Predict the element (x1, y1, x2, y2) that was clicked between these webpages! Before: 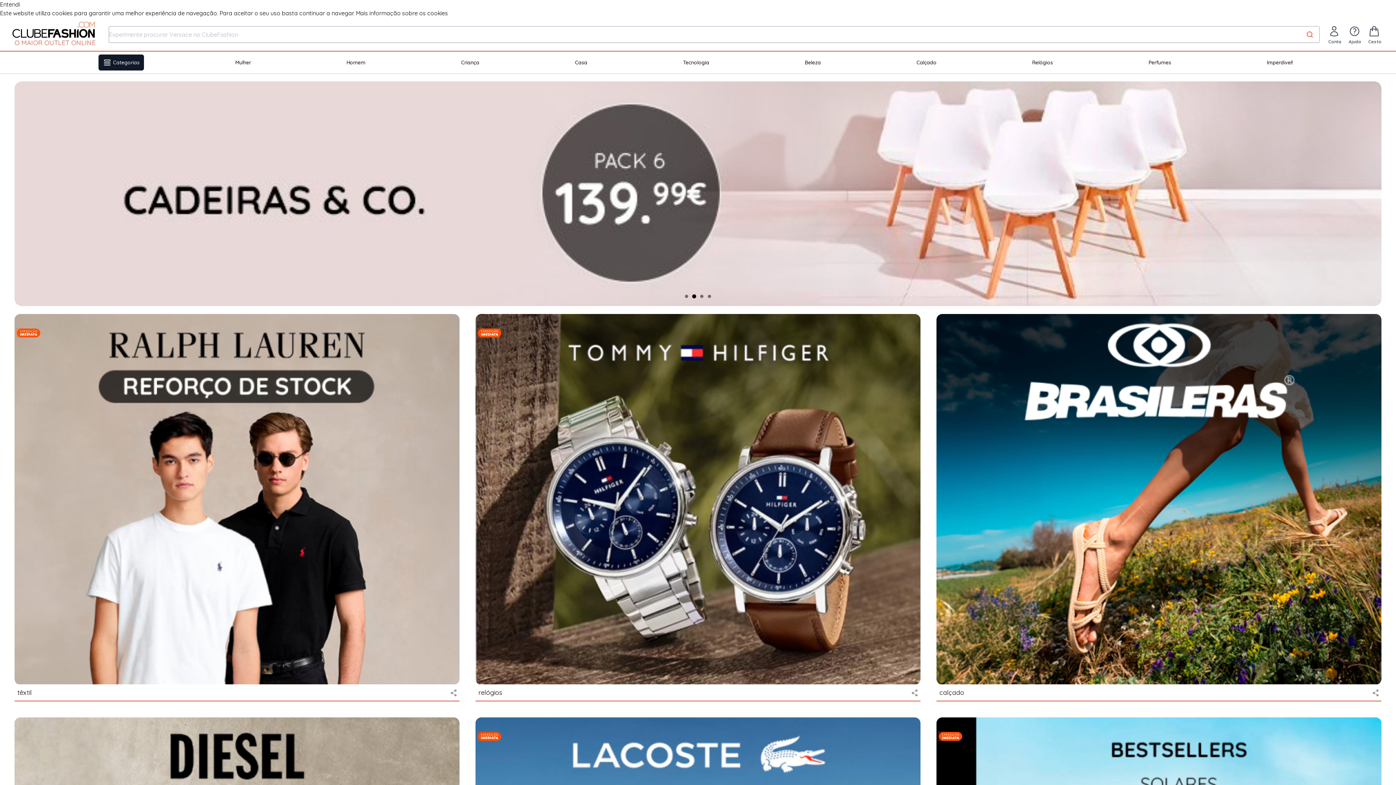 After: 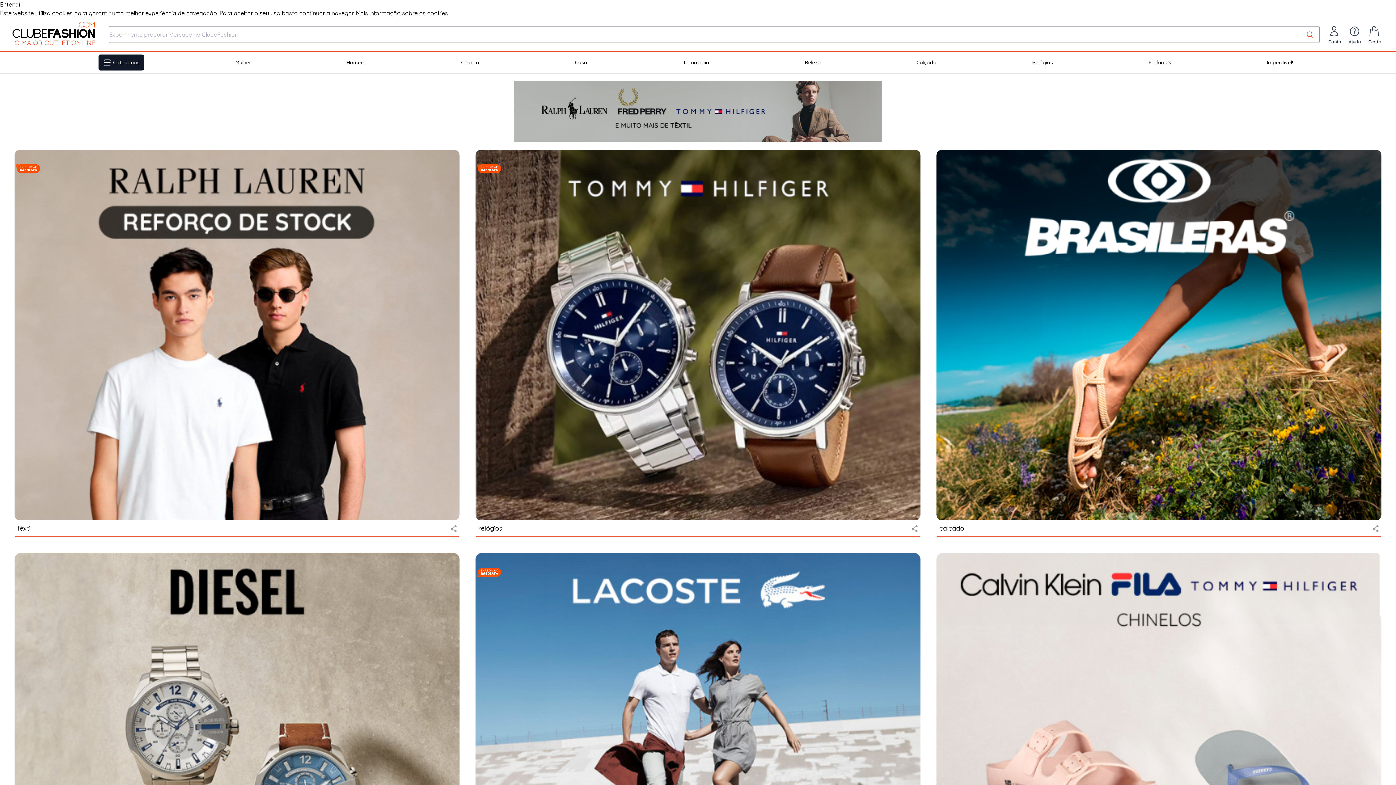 Action: label: Homem bbox: (342, 54, 369, 70)